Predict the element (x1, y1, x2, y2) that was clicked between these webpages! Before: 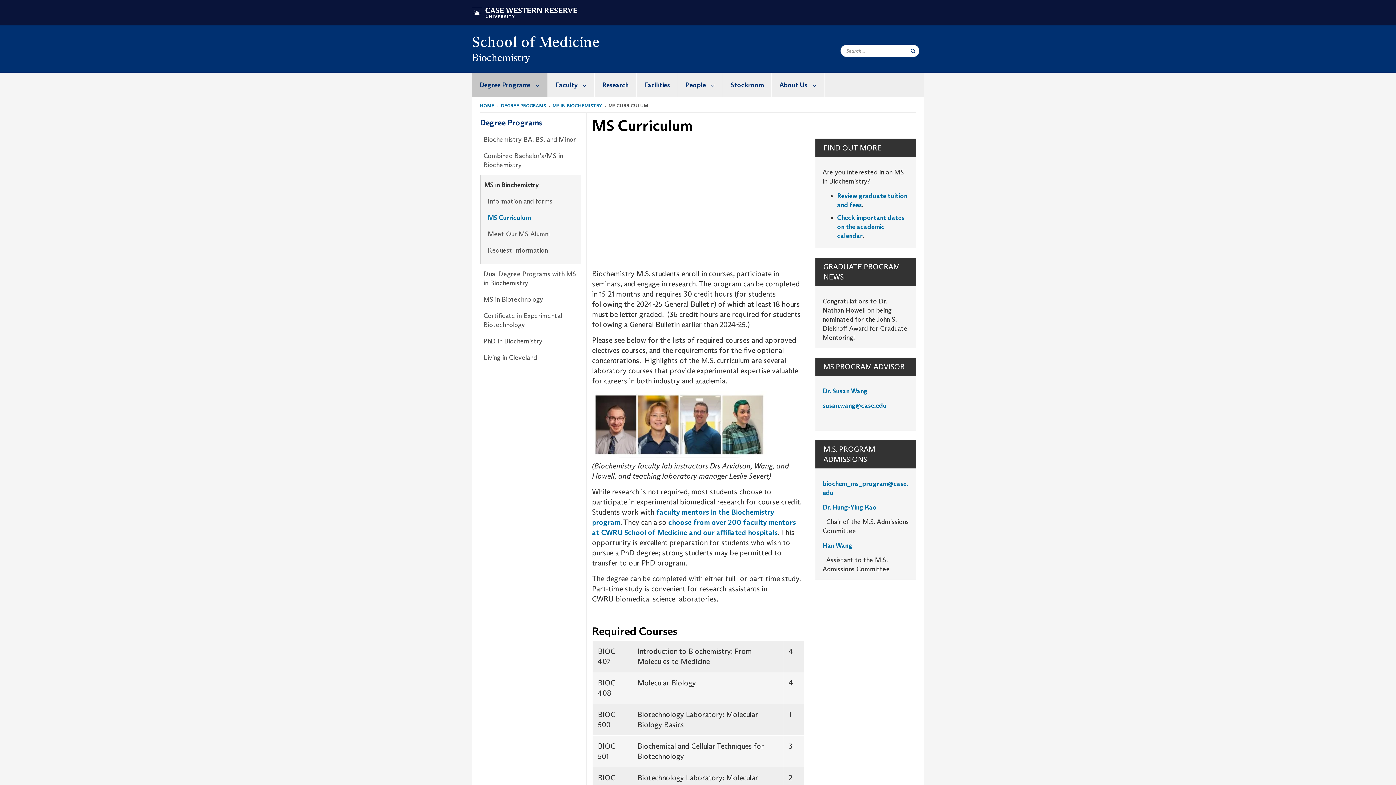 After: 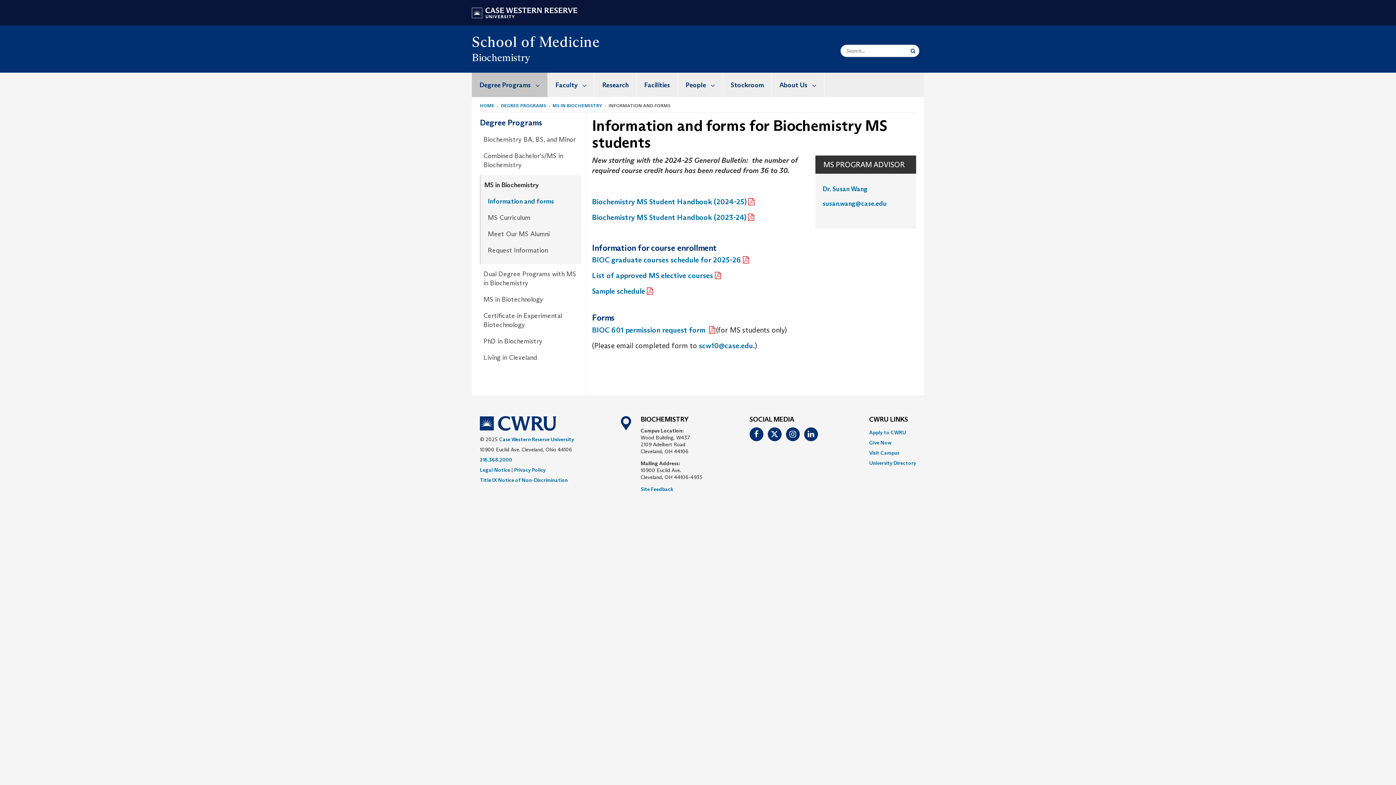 Action: bbox: (480, 195, 580, 207) label: Information and forms